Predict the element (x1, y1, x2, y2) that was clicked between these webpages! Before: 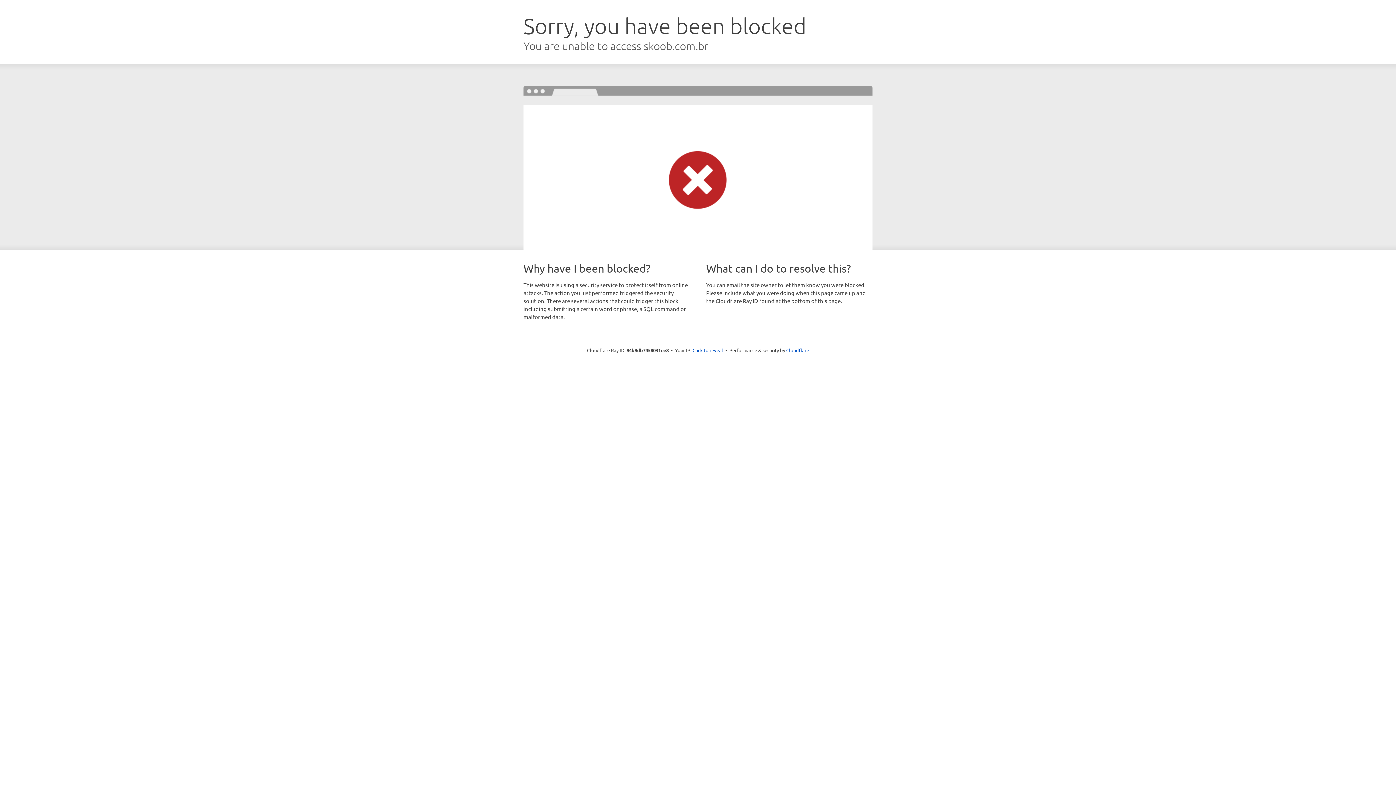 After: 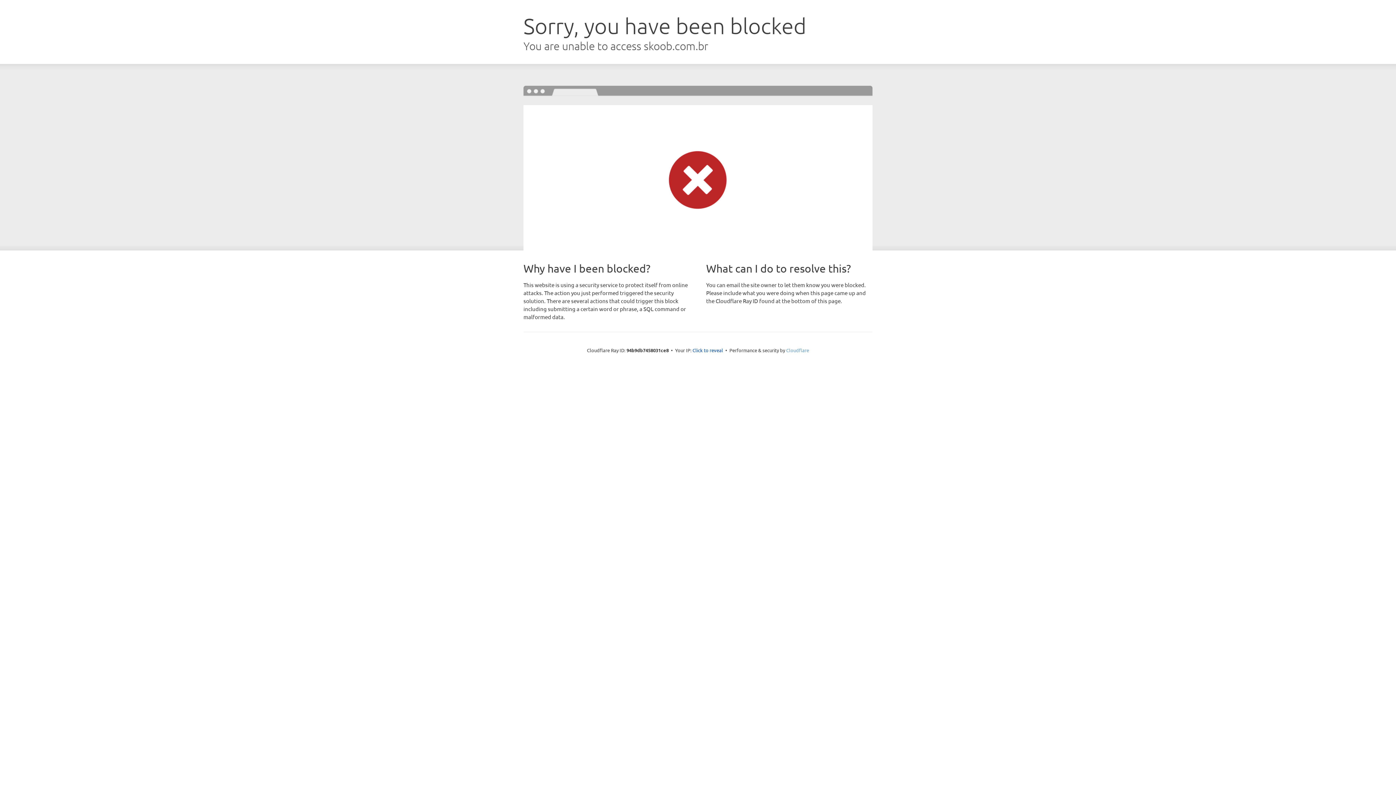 Action: label: Cloudflare bbox: (786, 347, 809, 353)